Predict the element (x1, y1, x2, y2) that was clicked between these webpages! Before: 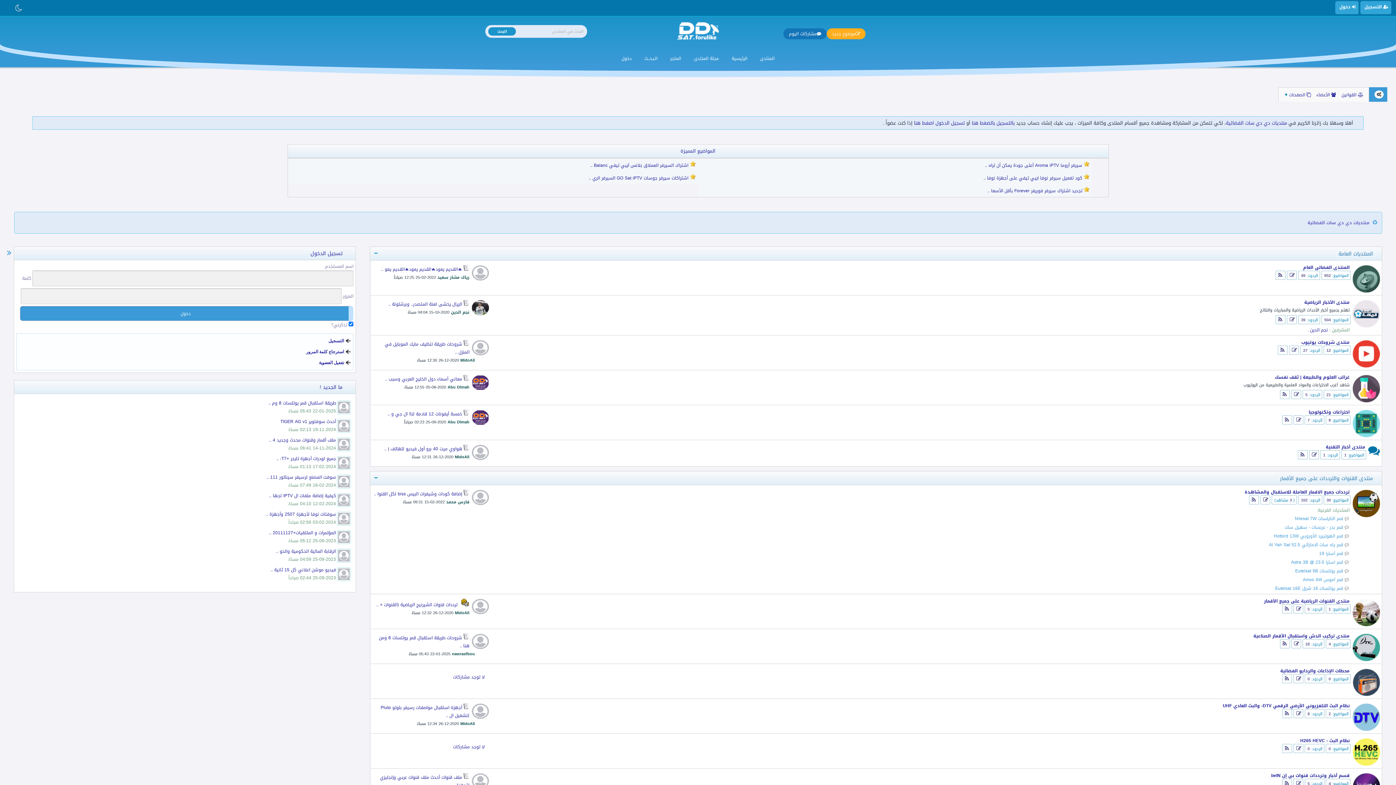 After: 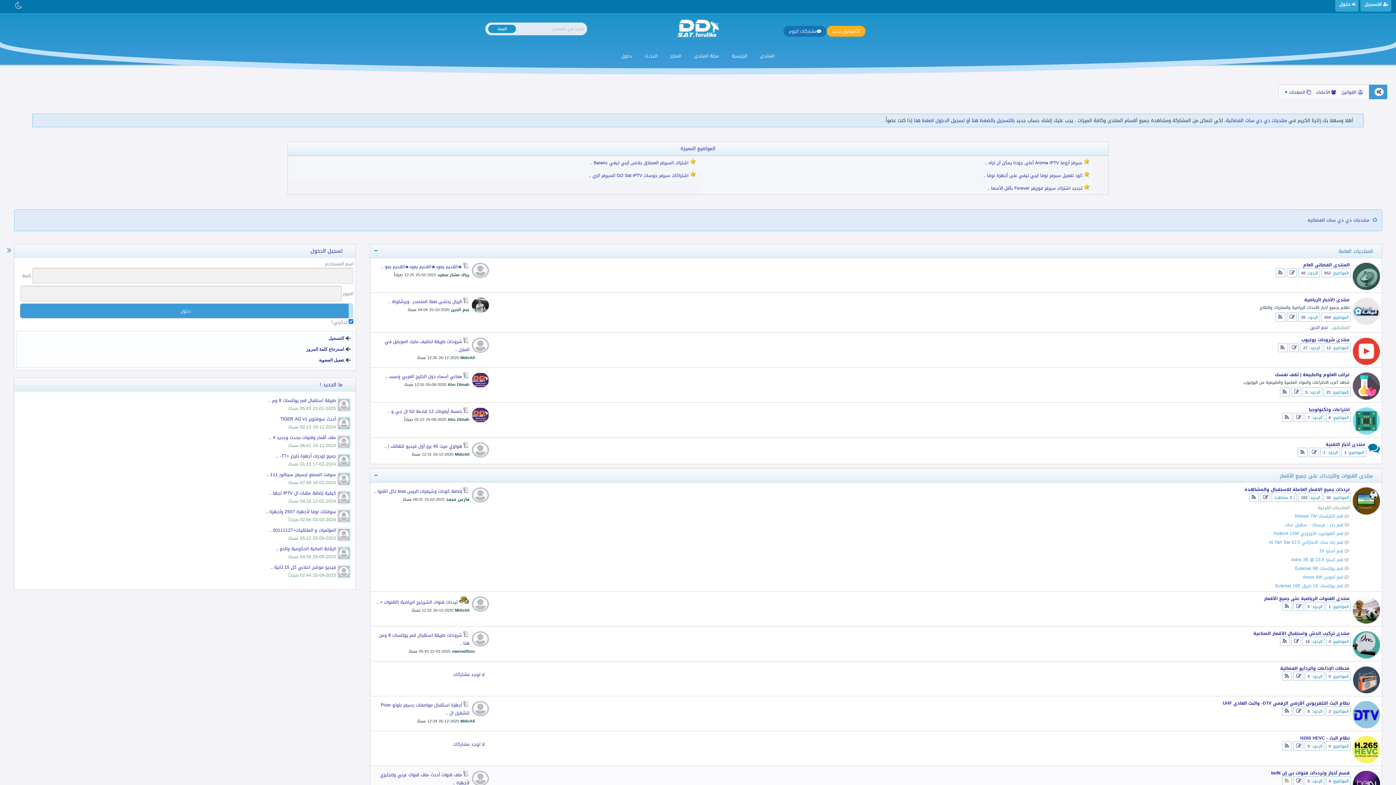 Action: bbox: (1283, 780, 1290, 788)